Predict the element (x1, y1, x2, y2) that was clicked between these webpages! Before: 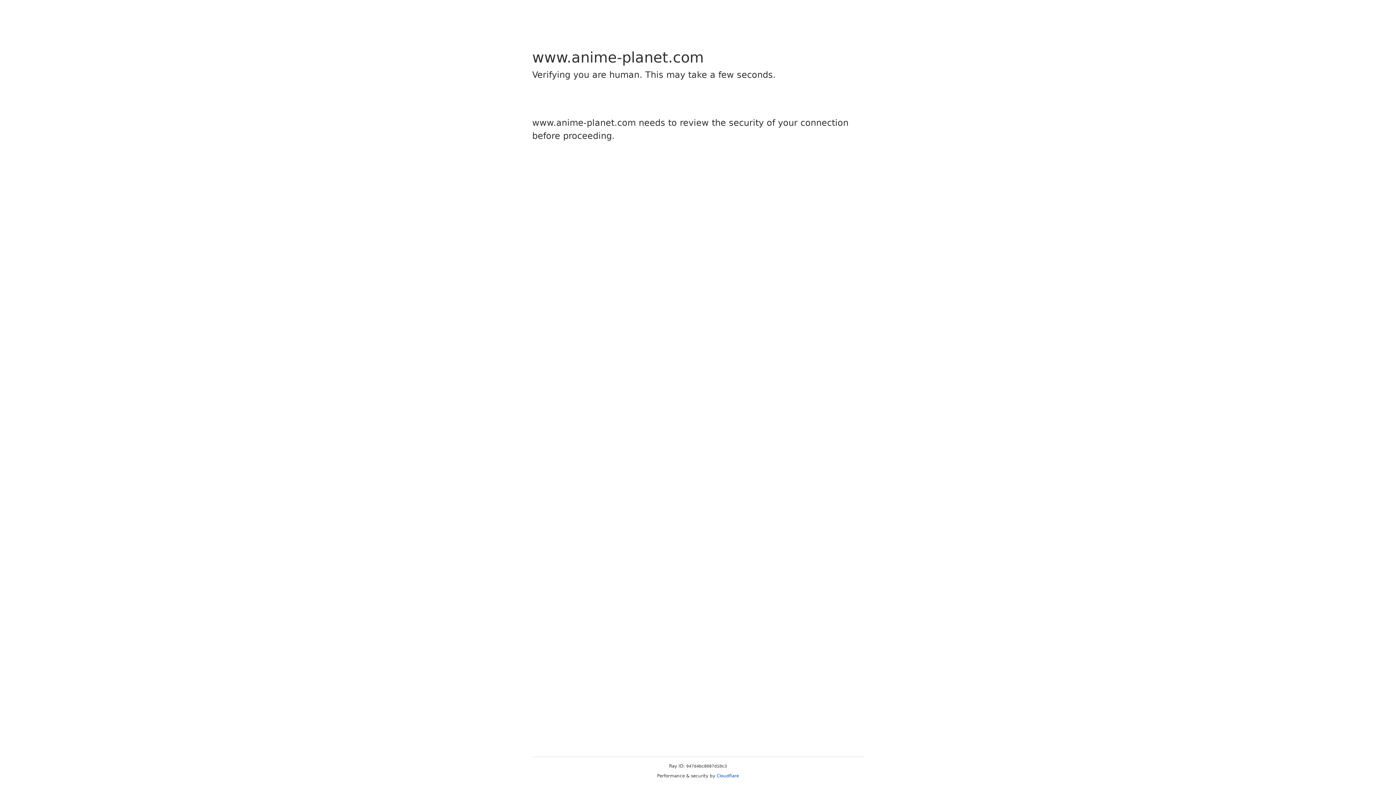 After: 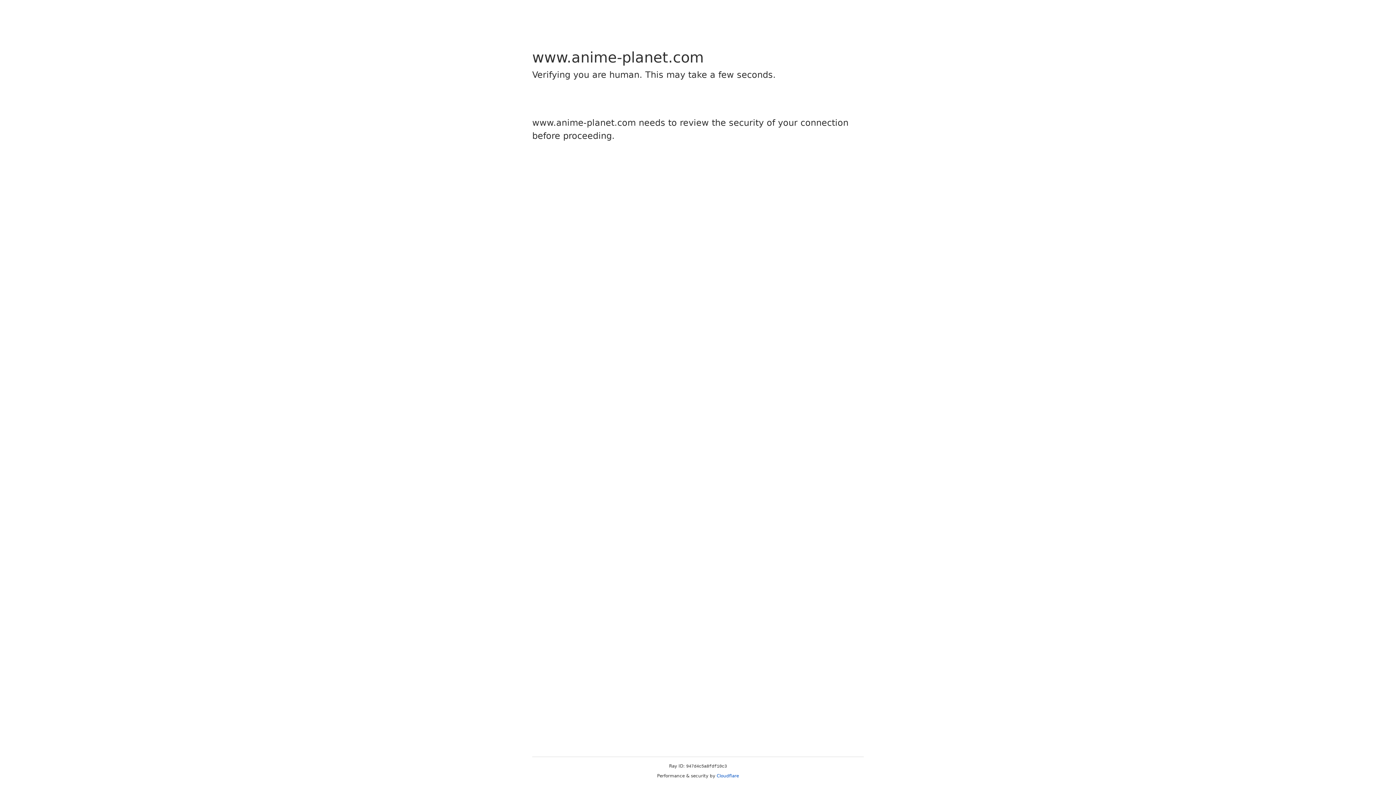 Action: bbox: (716, 773, 739, 778) label: Cloudflare